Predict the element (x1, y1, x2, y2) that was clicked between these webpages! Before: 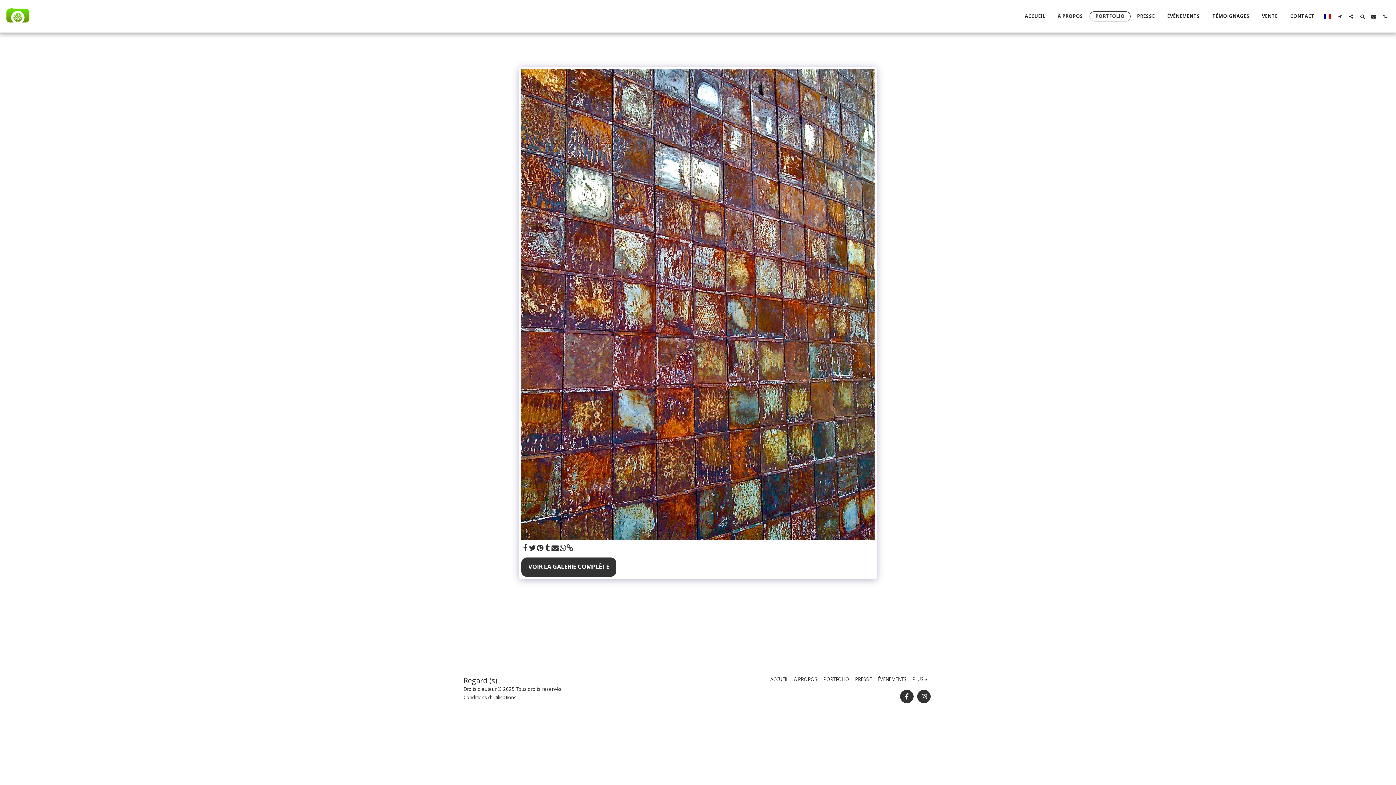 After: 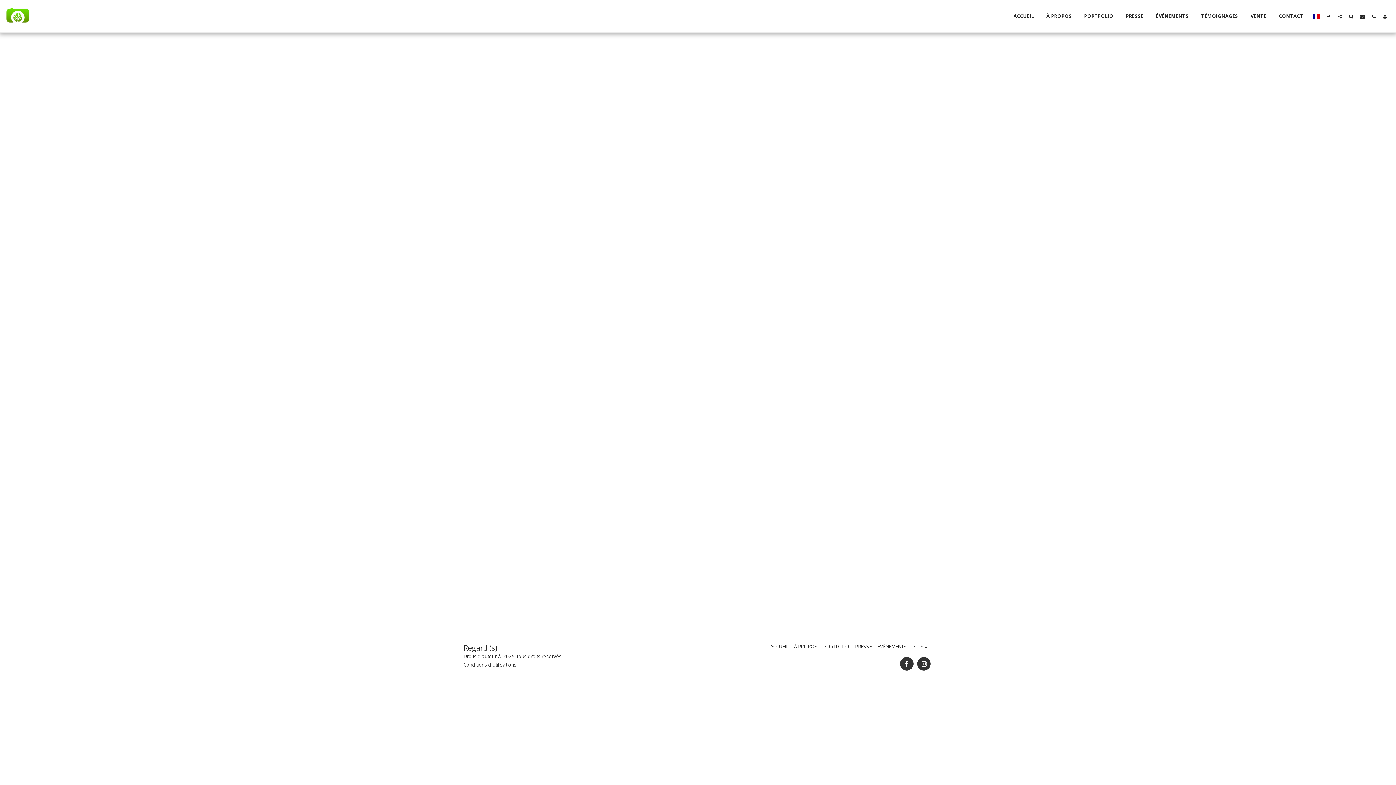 Action: label: Conditions d'Utilisations bbox: (463, 694, 516, 701)